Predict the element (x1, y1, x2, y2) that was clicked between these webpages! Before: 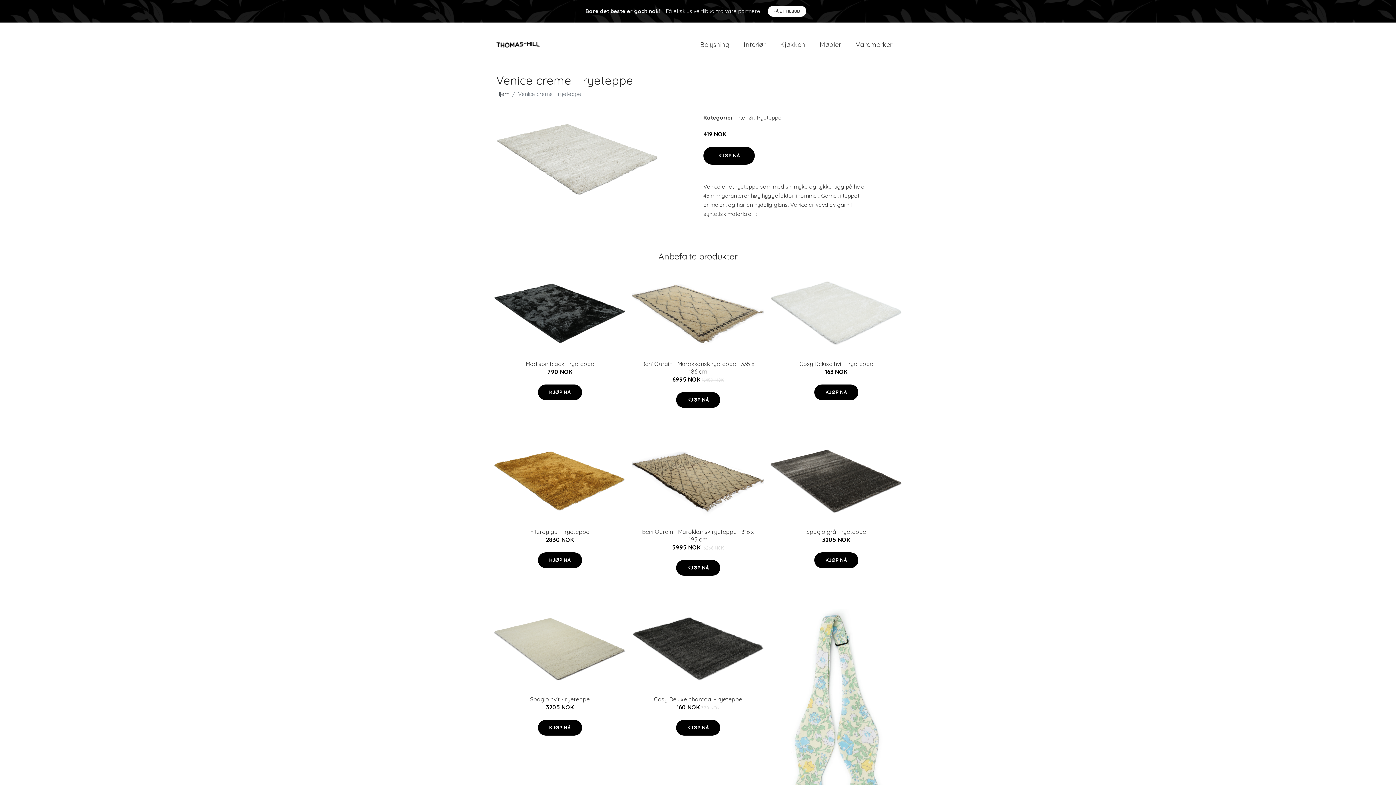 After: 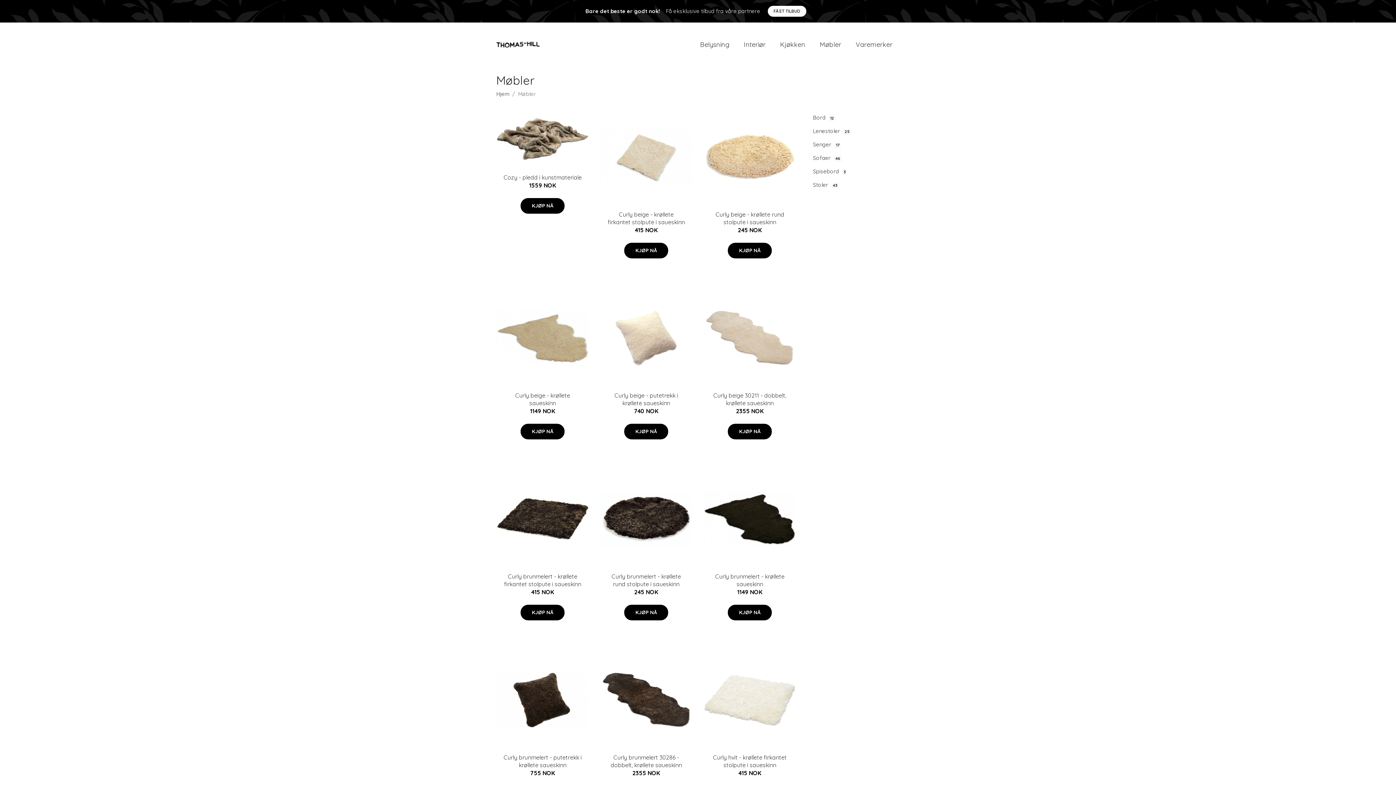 Action: label: Møbler bbox: (812, 32, 848, 56)